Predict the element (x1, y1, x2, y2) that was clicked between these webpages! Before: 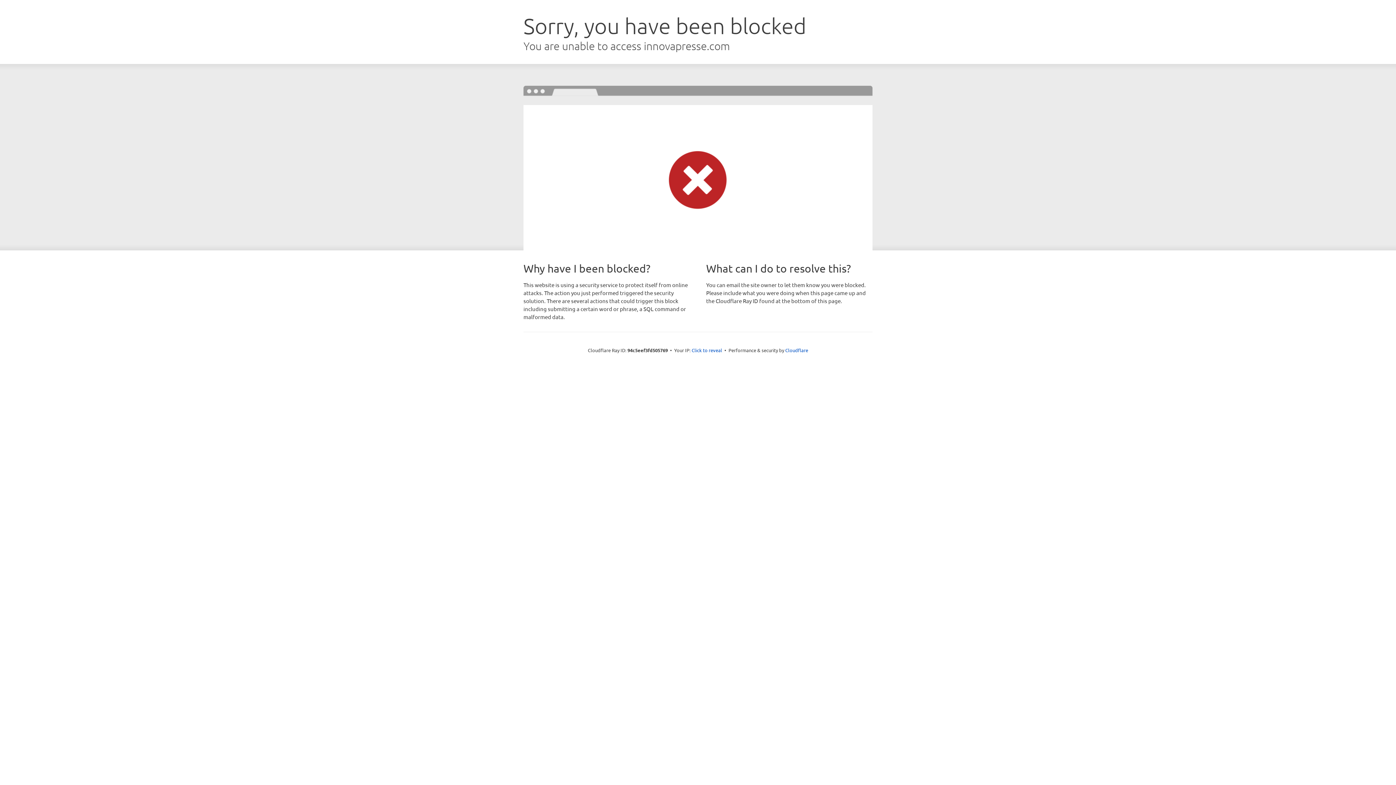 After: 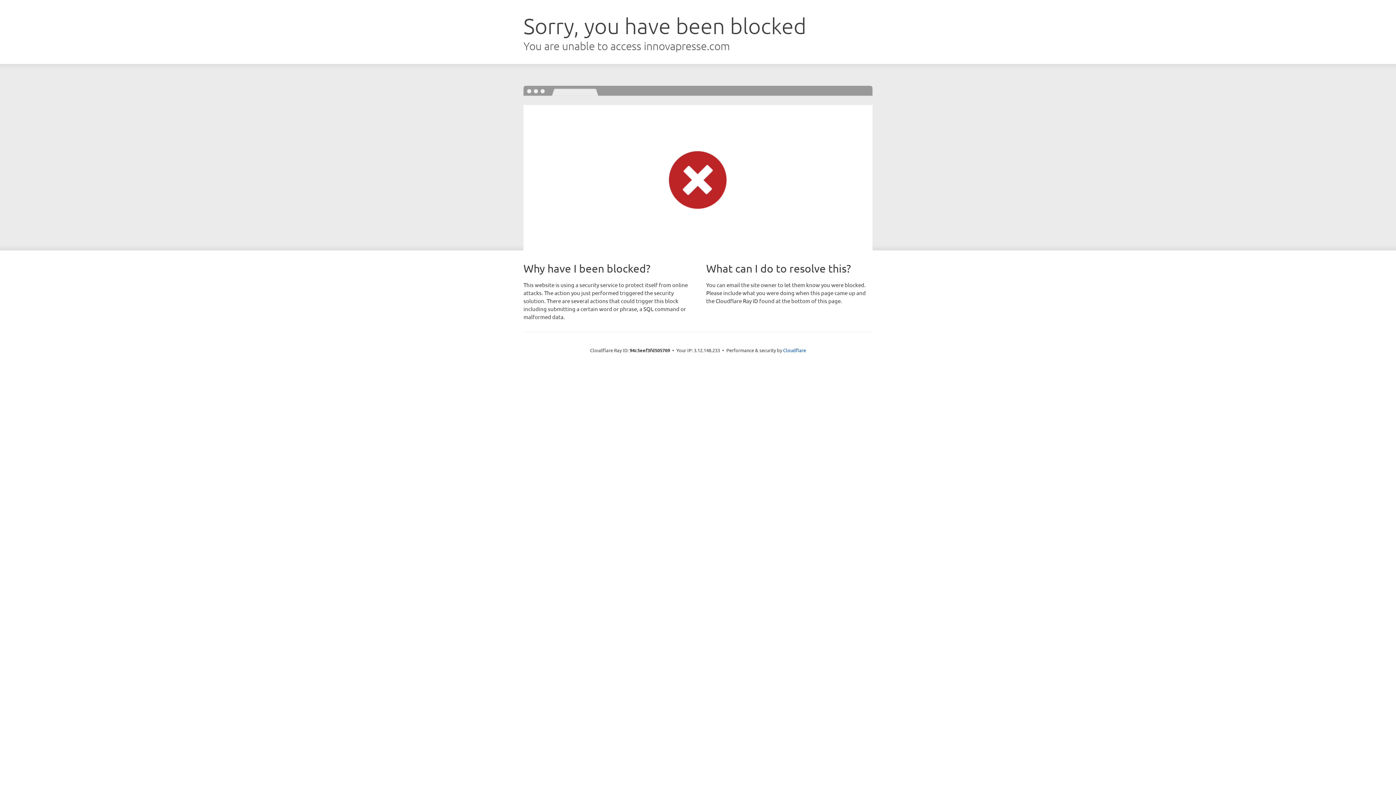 Action: bbox: (691, 346, 722, 353) label: Click to reveal